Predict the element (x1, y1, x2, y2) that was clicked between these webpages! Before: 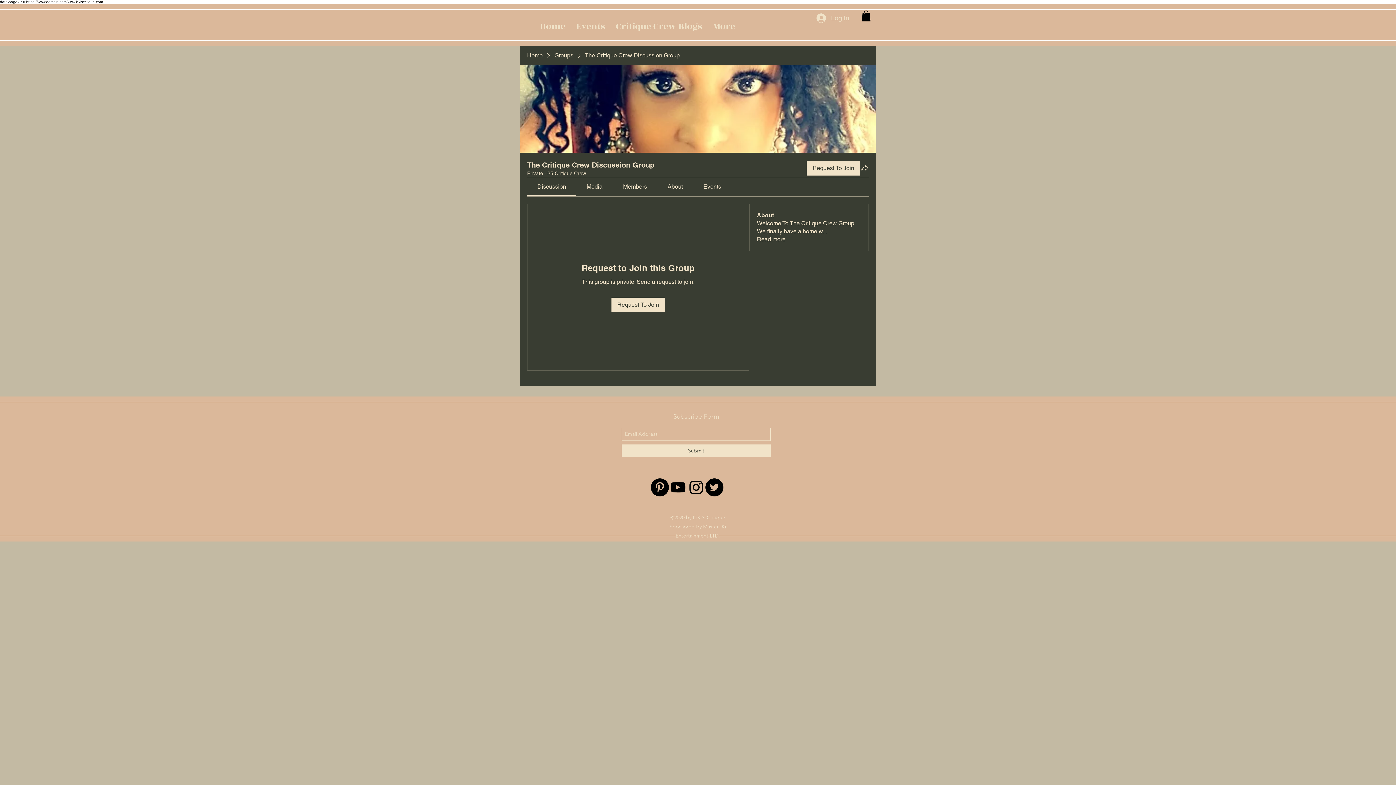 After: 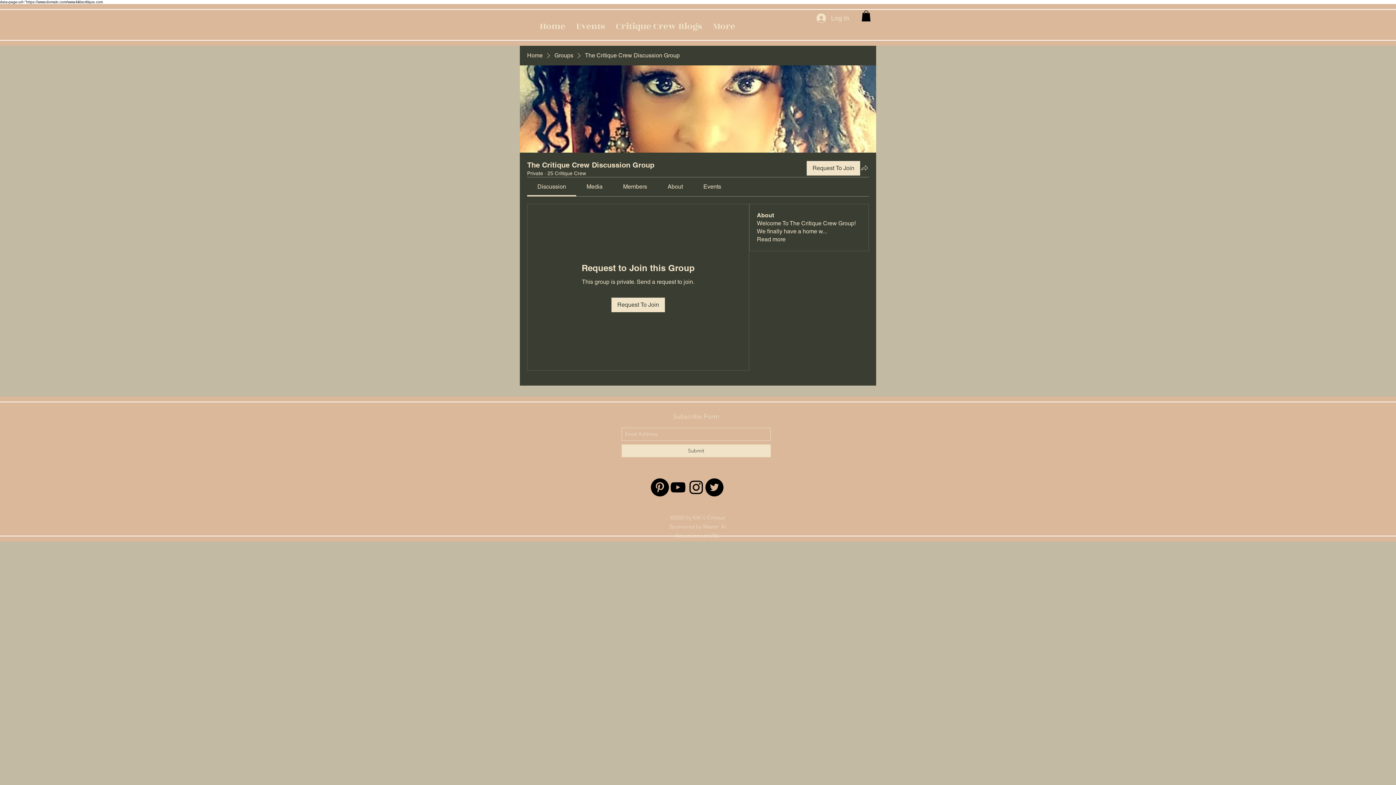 Action: bbox: (537, 183, 566, 190) label: Discussion